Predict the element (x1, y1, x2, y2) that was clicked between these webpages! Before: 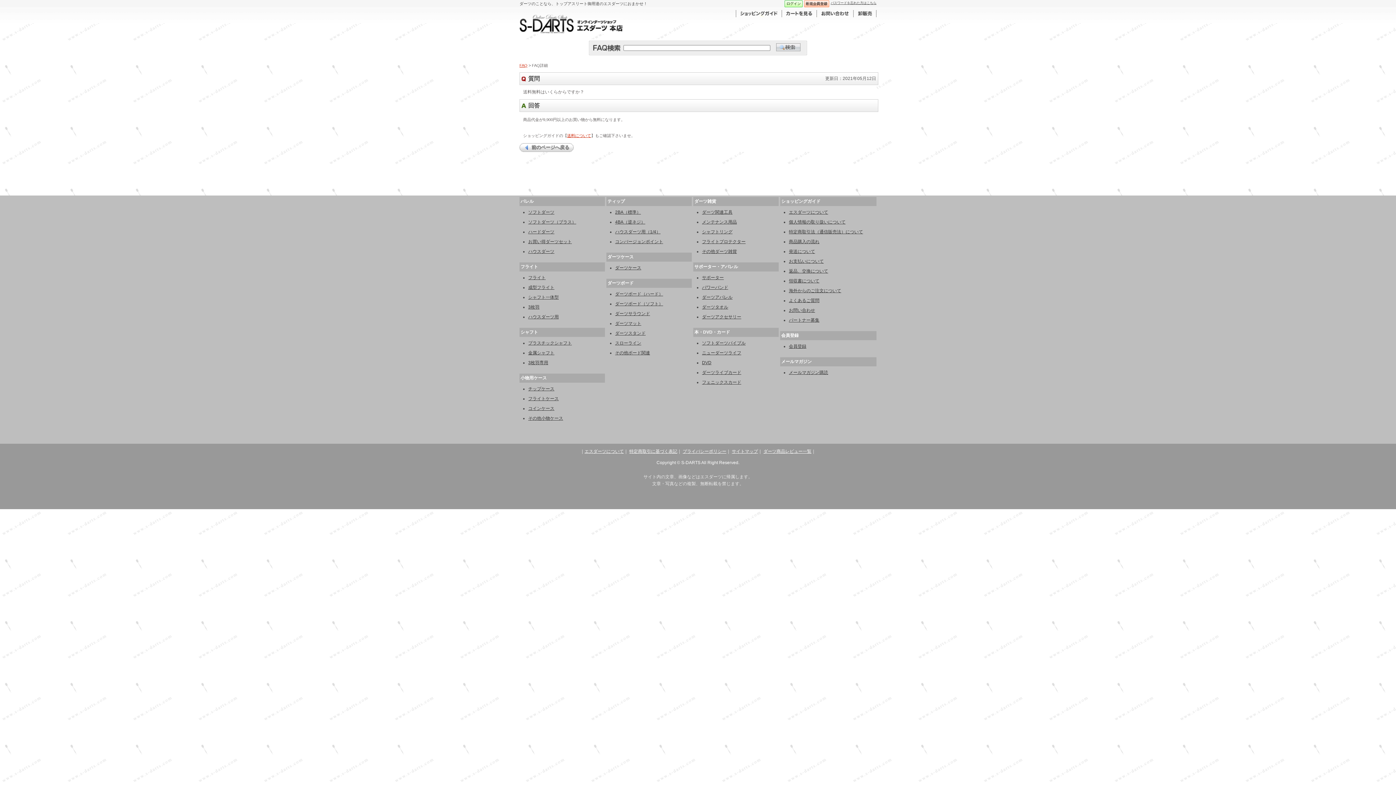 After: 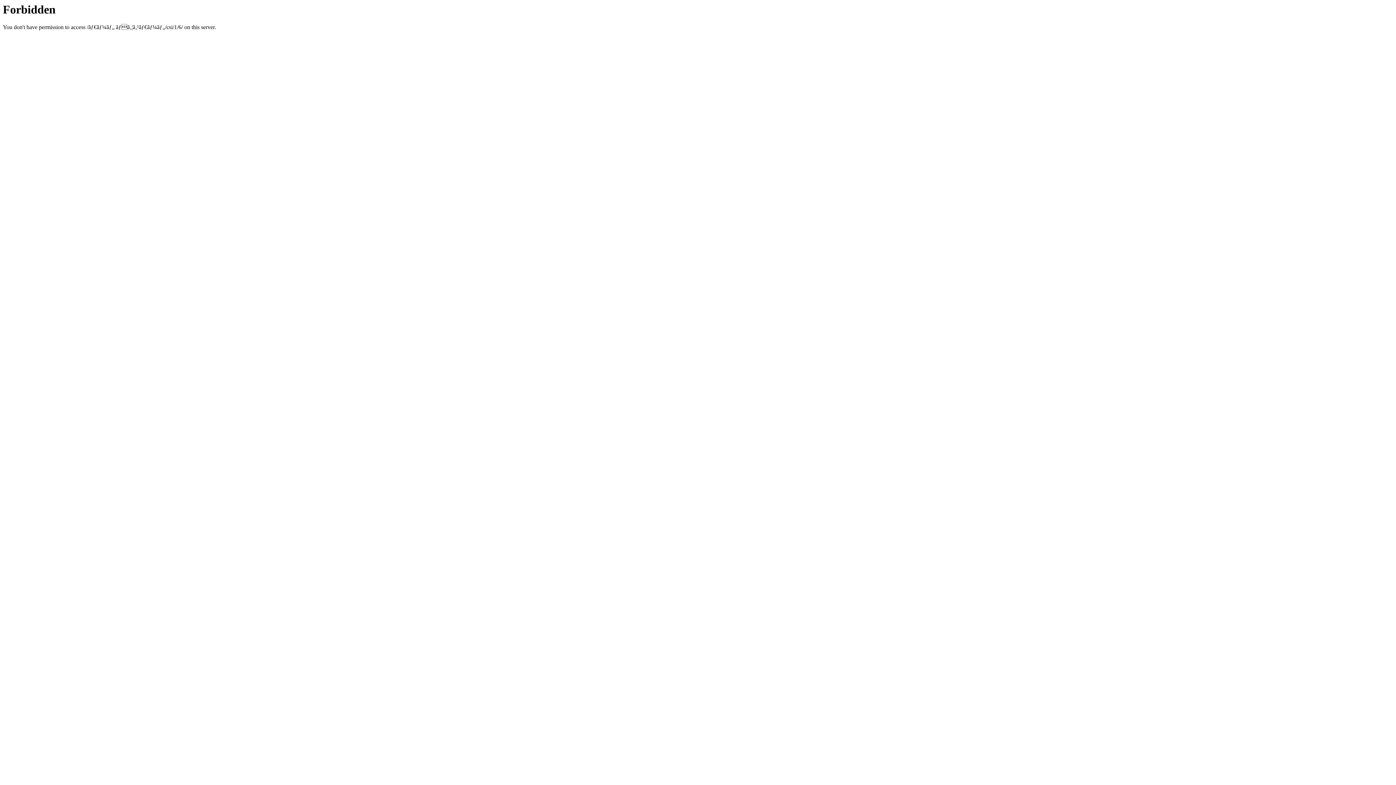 Action: bbox: (528, 249, 554, 254) label: ハウスダーツ